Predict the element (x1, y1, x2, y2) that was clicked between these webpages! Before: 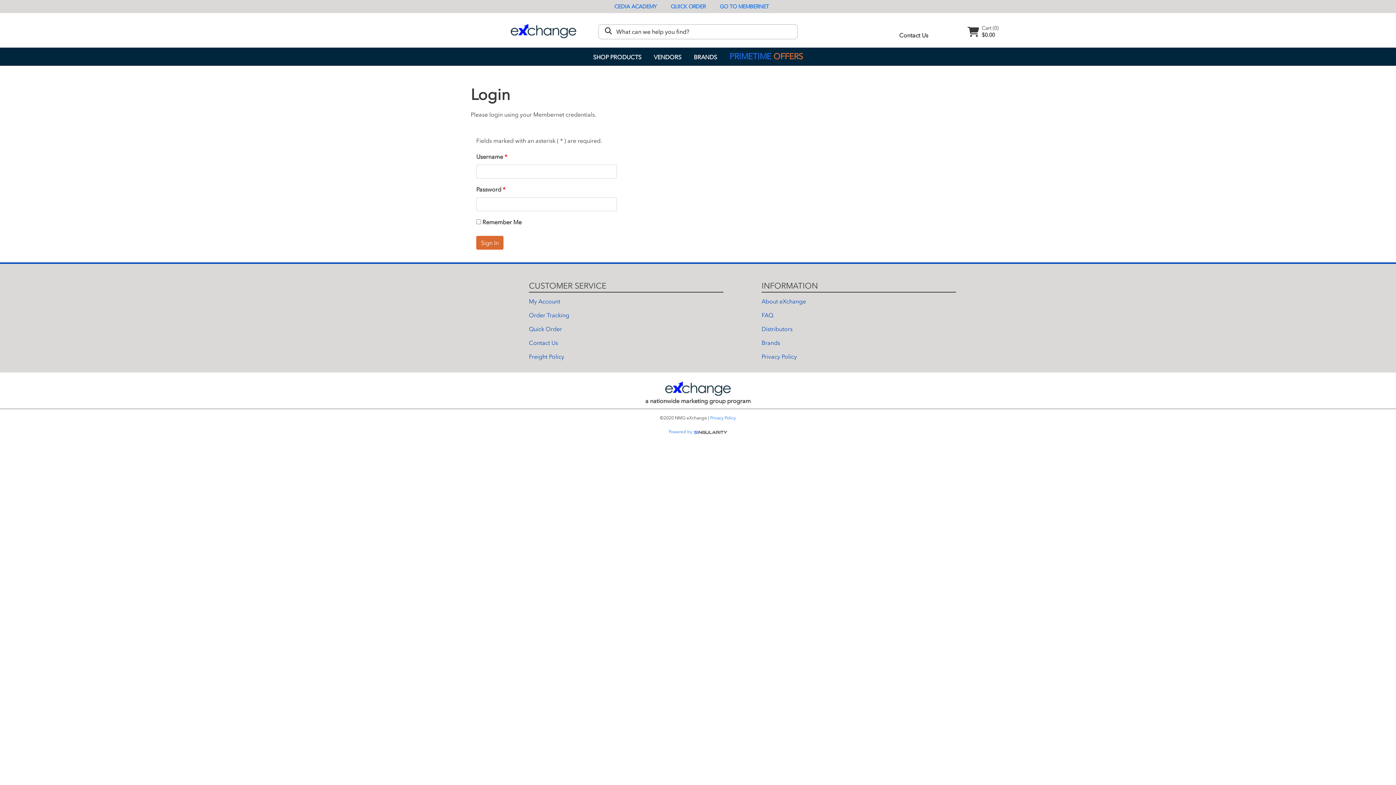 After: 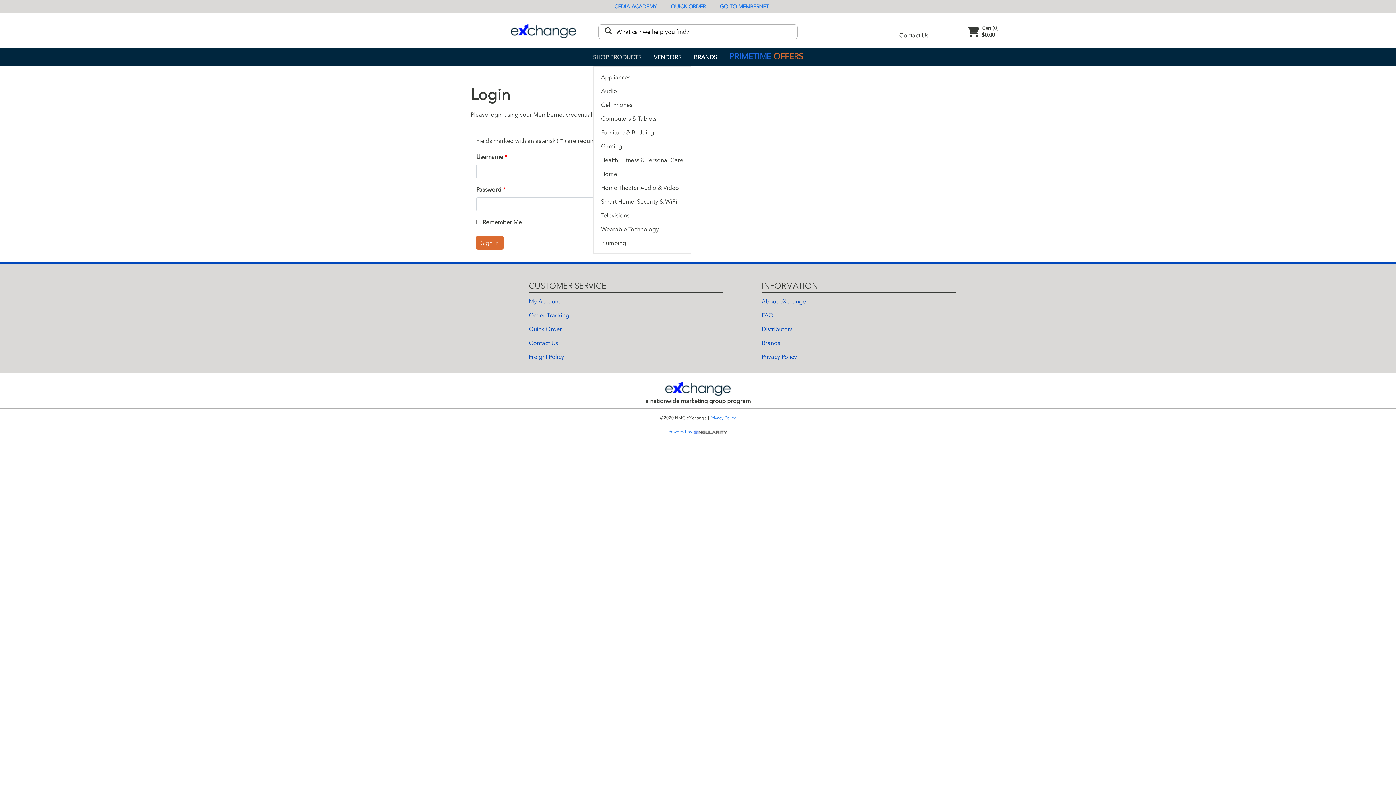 Action: bbox: (593, 48, 641, 66) label: SHOP PRODUCTS